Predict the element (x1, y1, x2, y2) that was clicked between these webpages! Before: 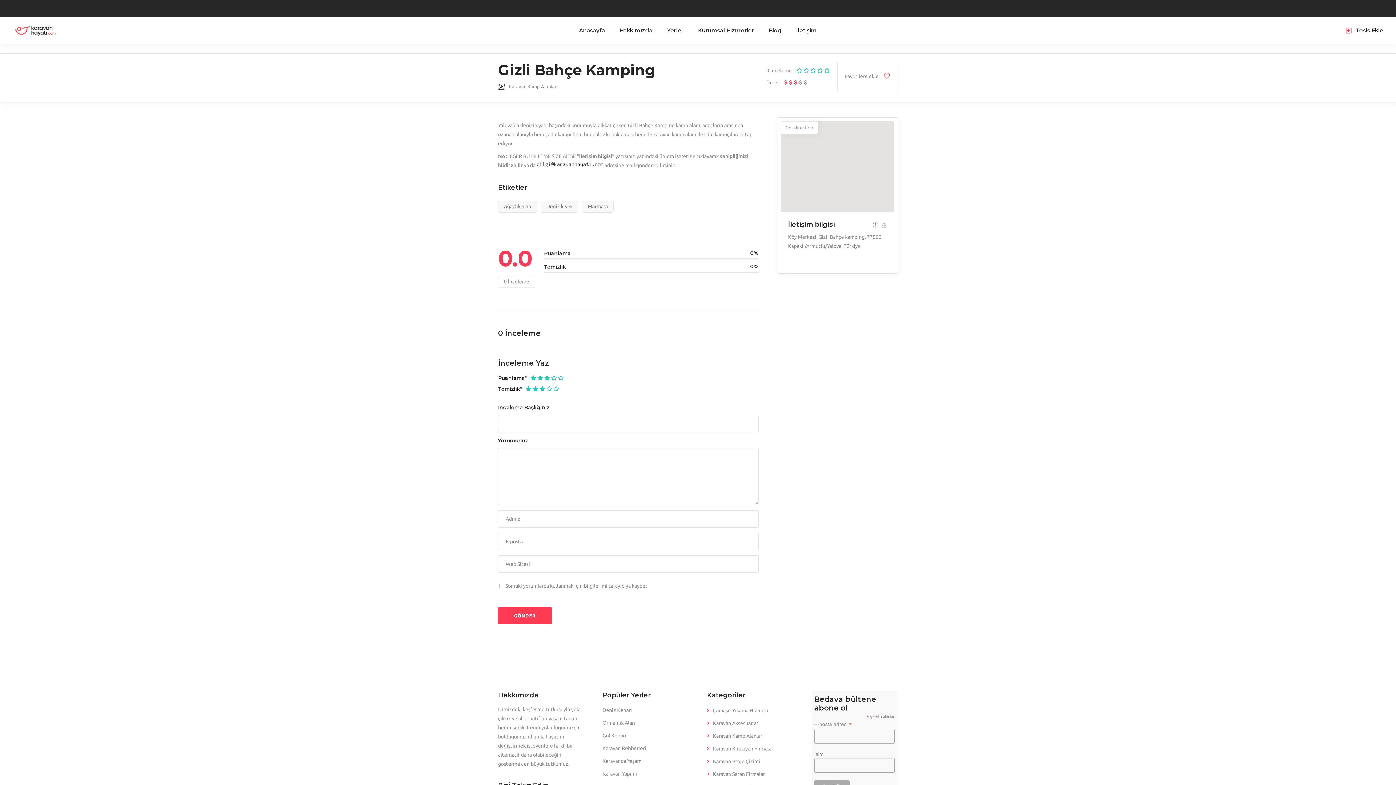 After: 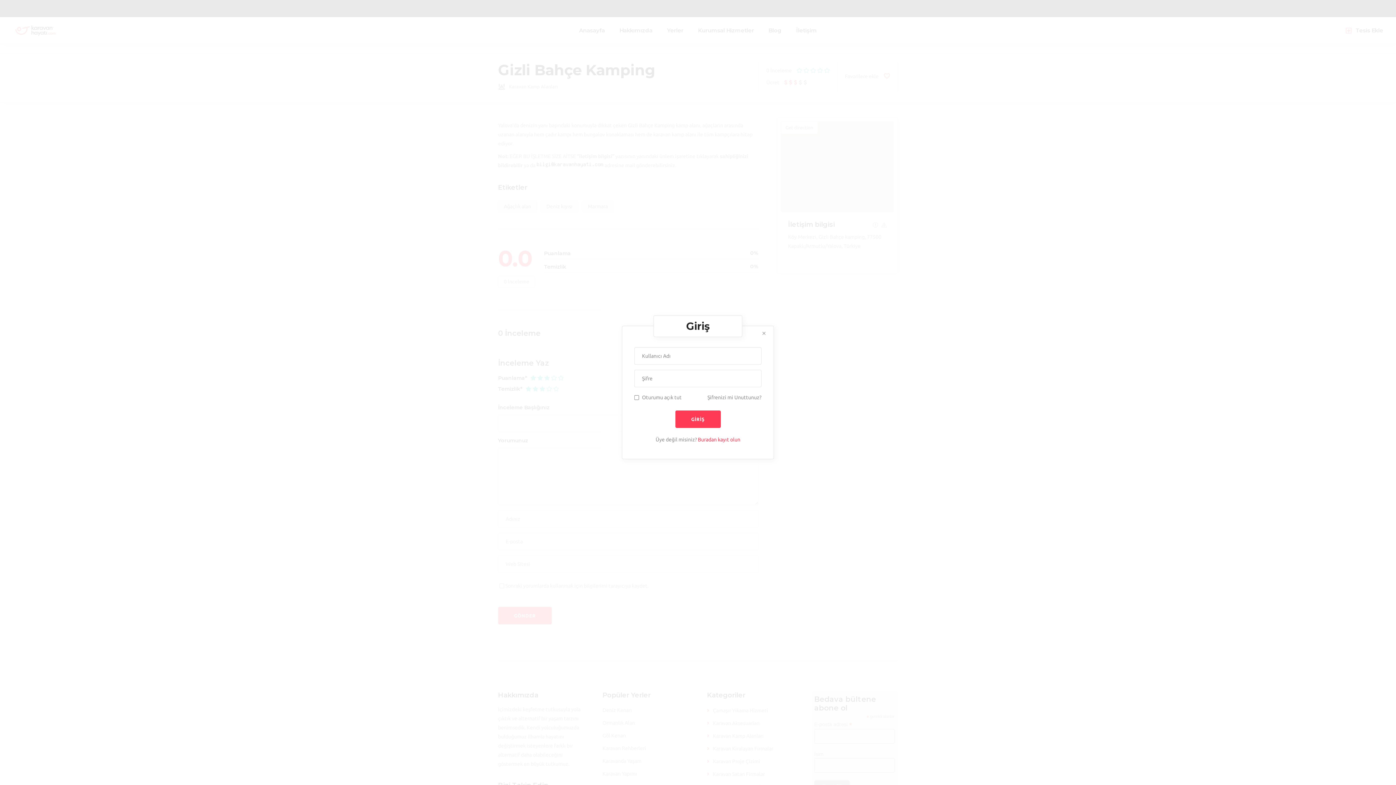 Action: bbox: (873, 220, 878, 229)